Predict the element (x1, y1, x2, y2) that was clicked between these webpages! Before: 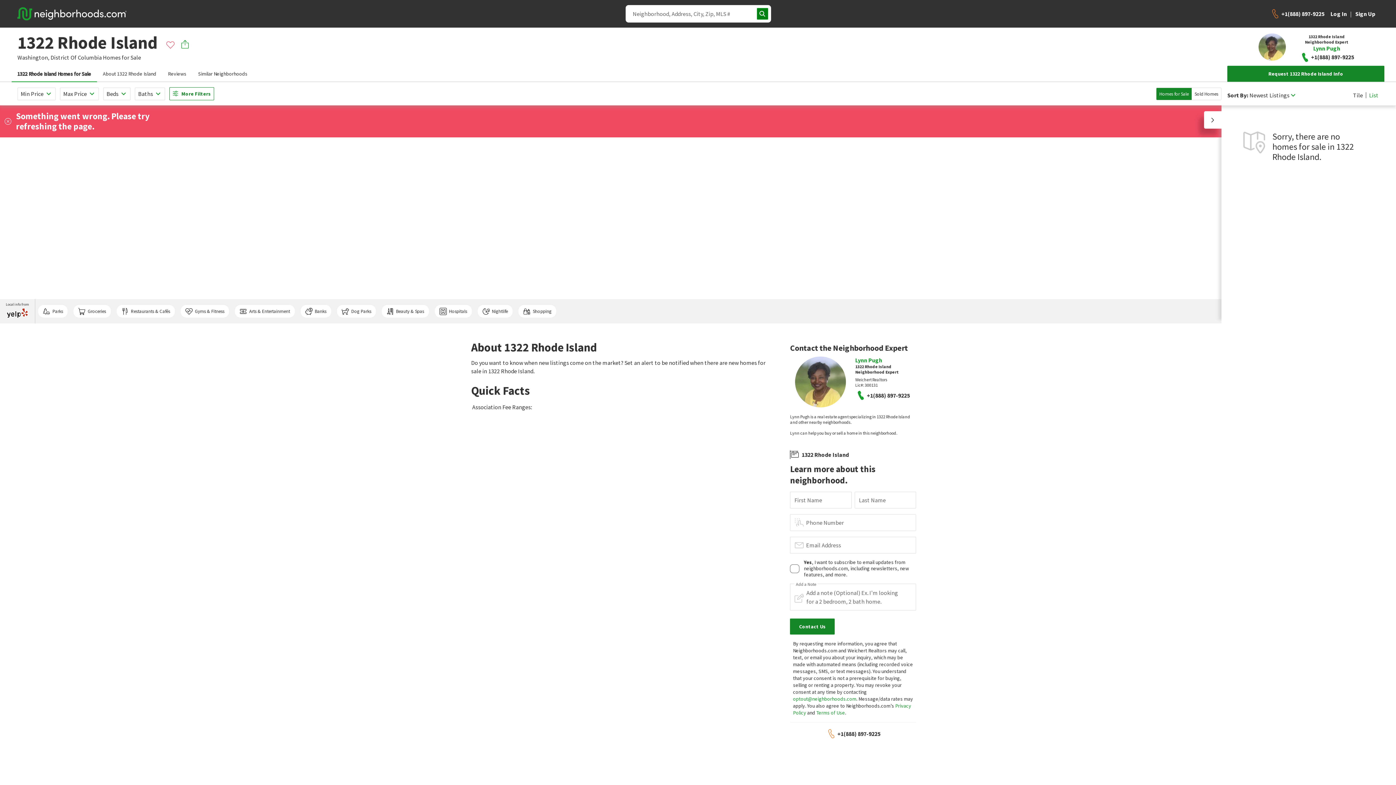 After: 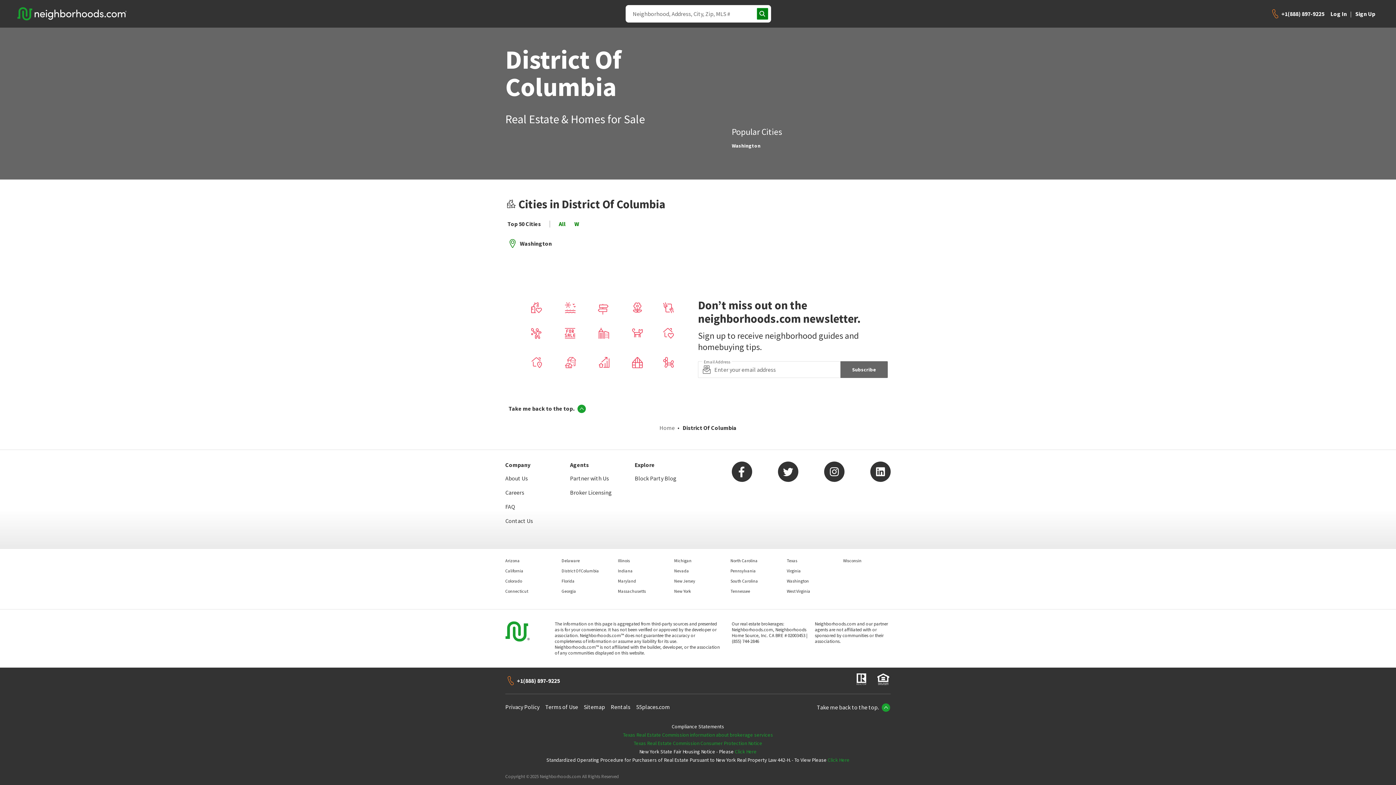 Action: bbox: (50, 53, 101, 61) label: District Of Columbia